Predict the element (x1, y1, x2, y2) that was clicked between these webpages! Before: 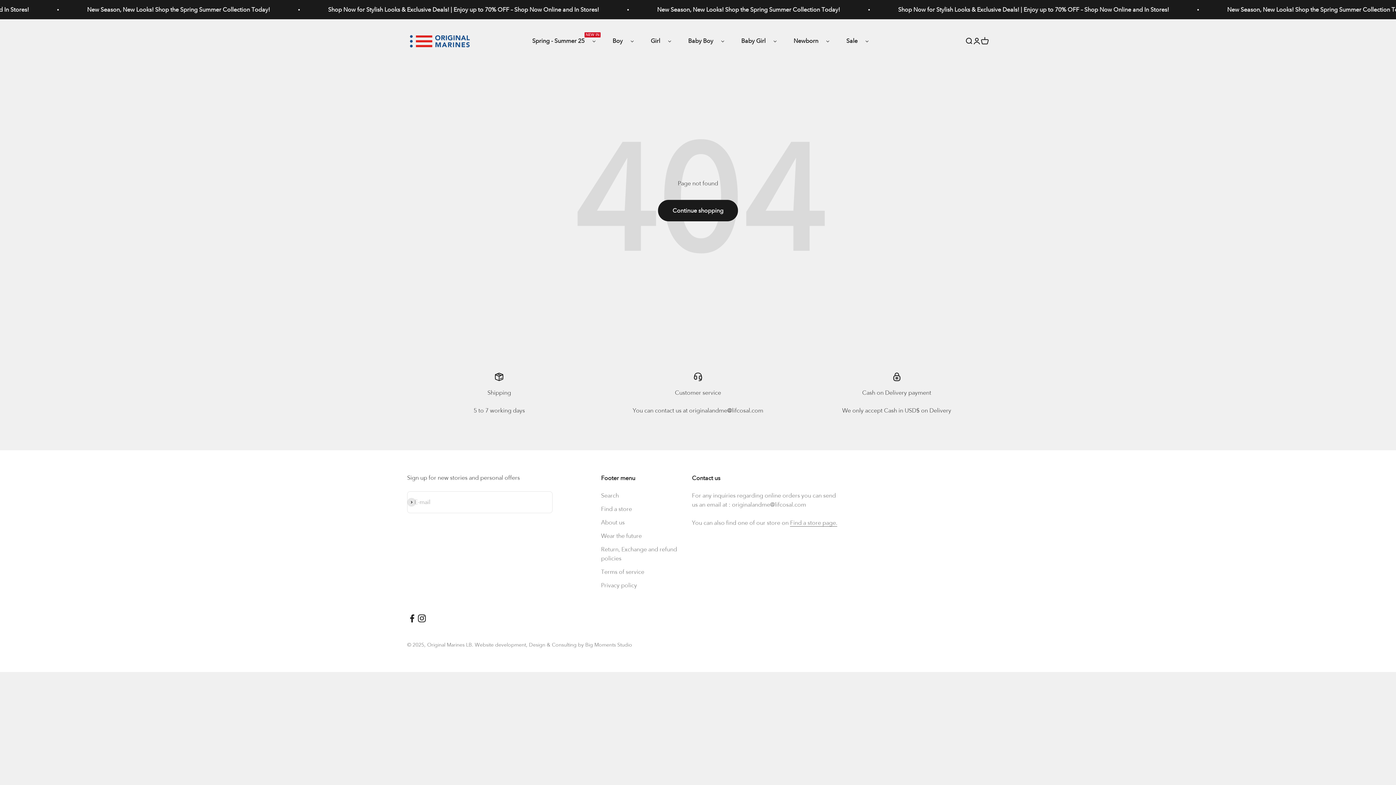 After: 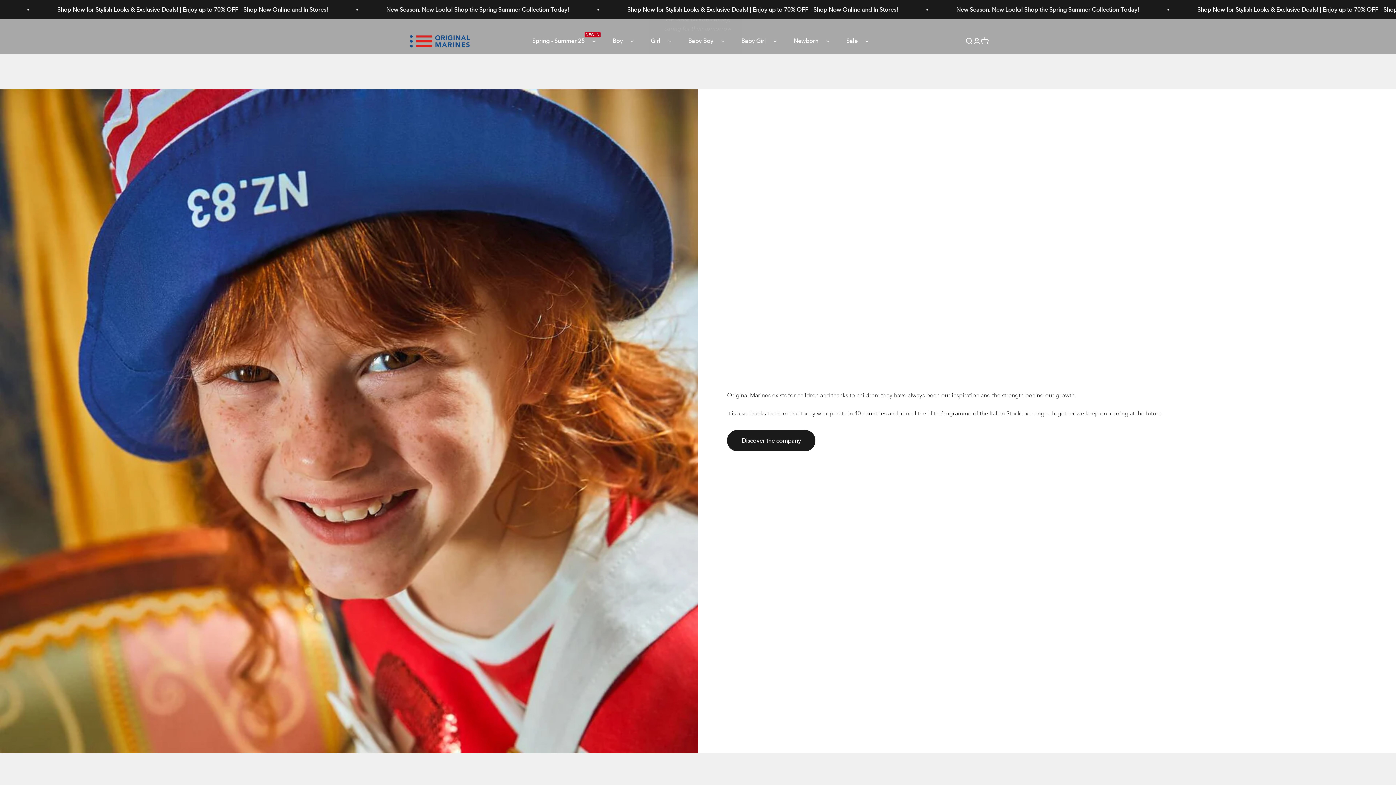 Action: label: Wear the future bbox: (601, 532, 641, 541)